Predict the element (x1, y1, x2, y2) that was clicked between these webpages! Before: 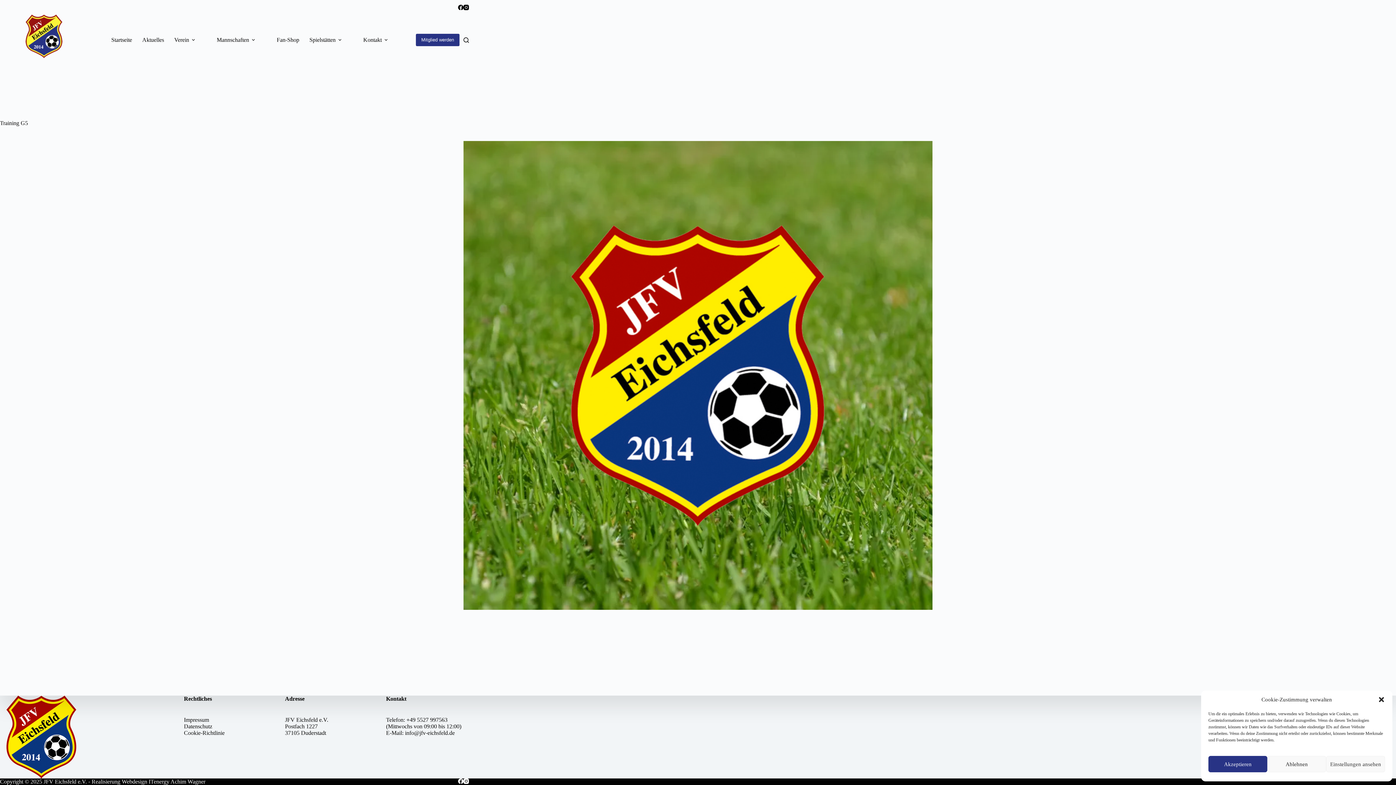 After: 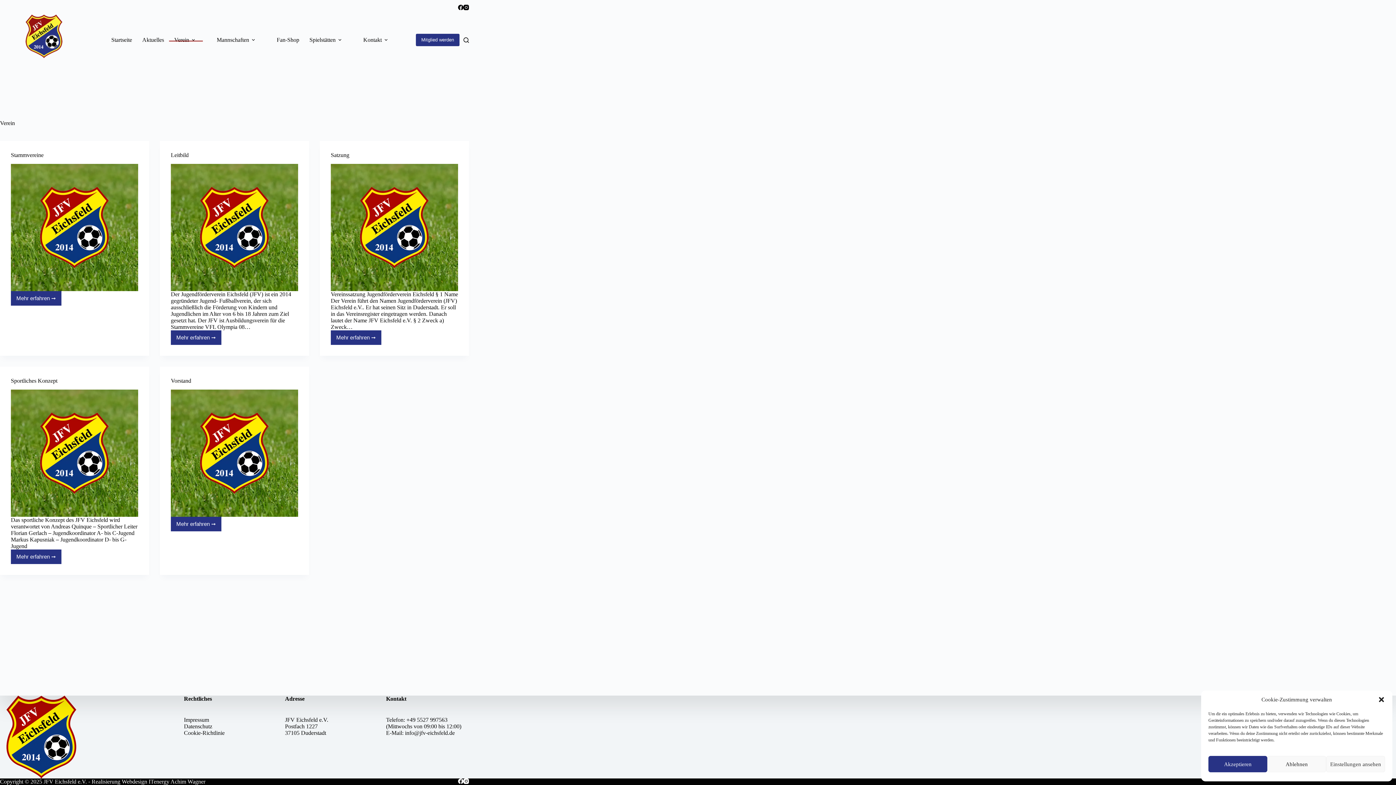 Action: bbox: (169, 38, 202, 41) label: Verein